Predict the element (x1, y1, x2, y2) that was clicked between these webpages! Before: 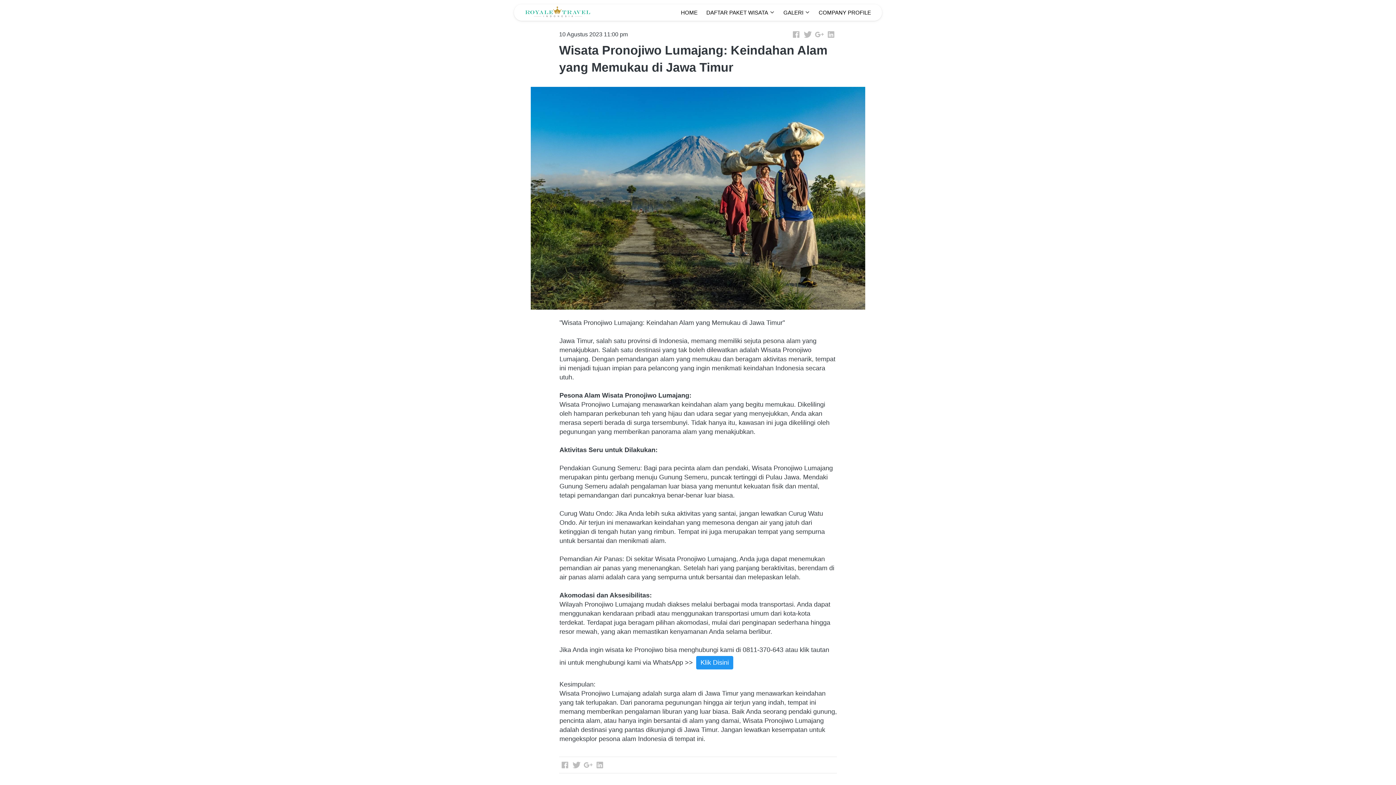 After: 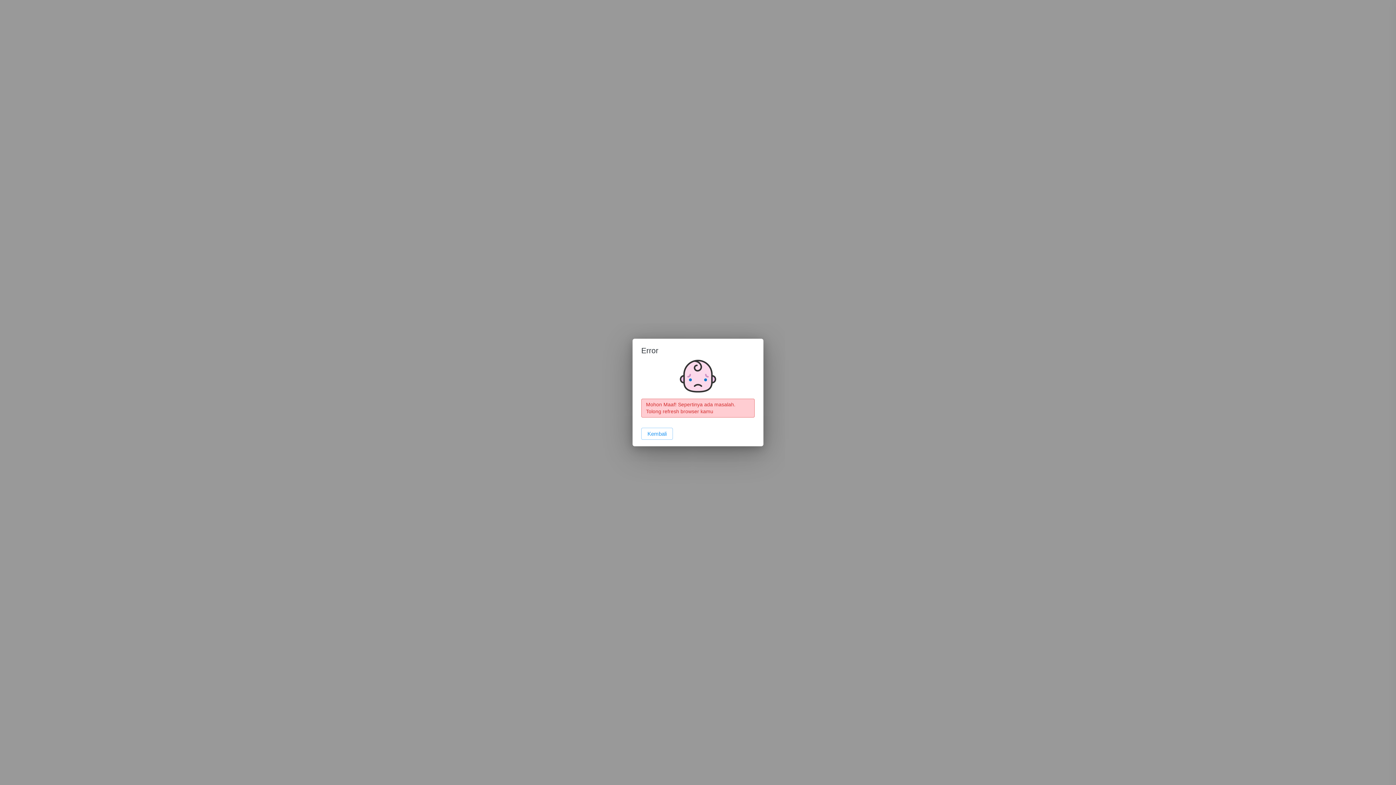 Action: bbox: (814, 4, 875, 20) label: COMPANY PROFILE